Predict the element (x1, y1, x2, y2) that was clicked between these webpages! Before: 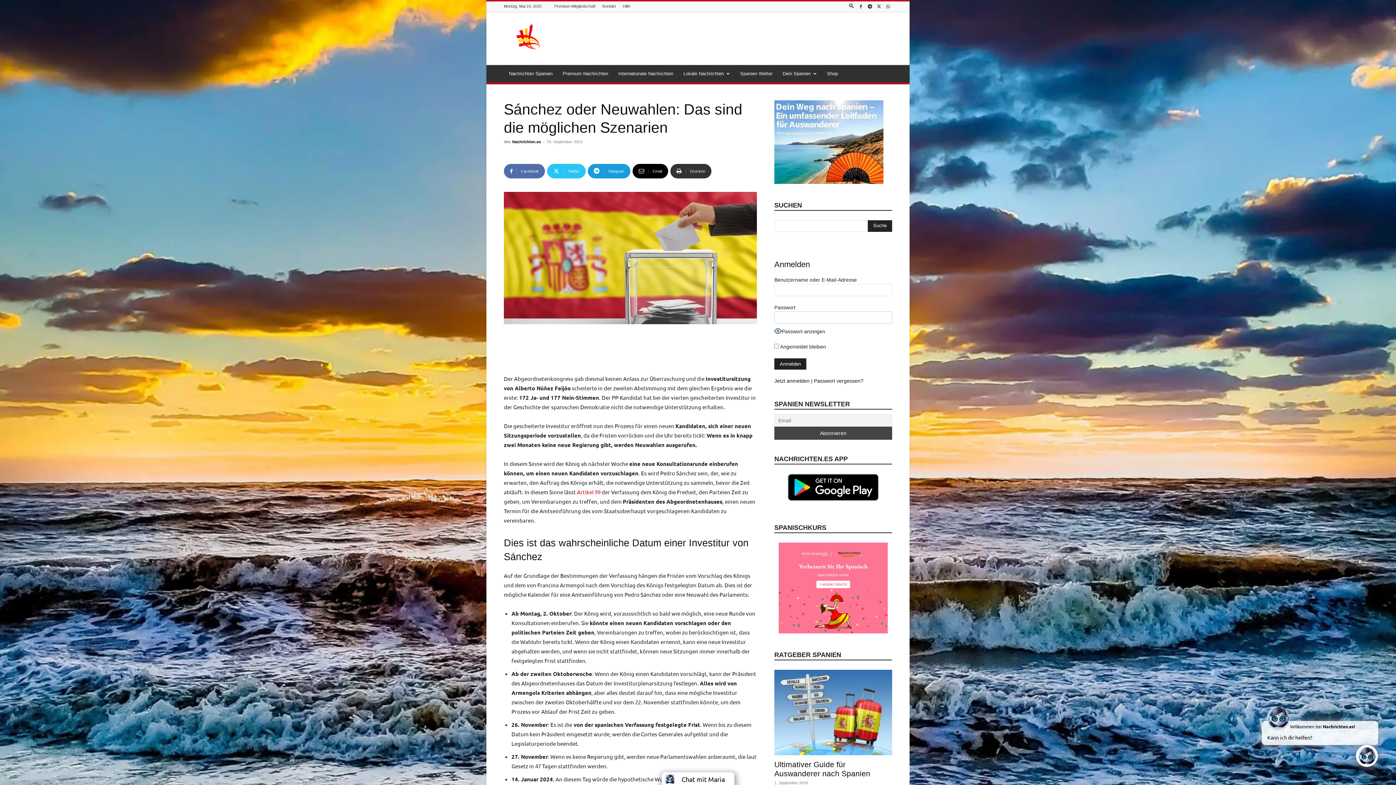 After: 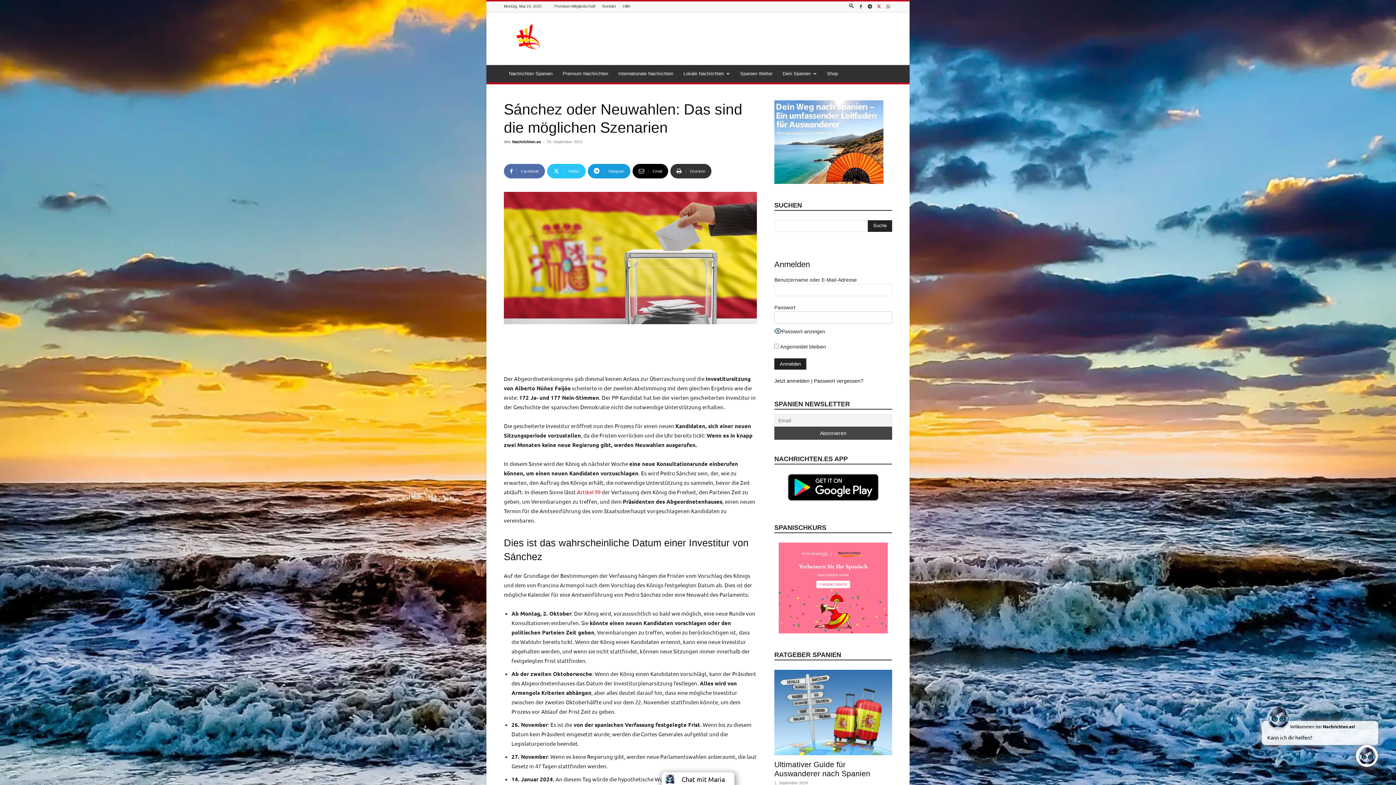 Action: bbox: (875, 1, 883, 11)